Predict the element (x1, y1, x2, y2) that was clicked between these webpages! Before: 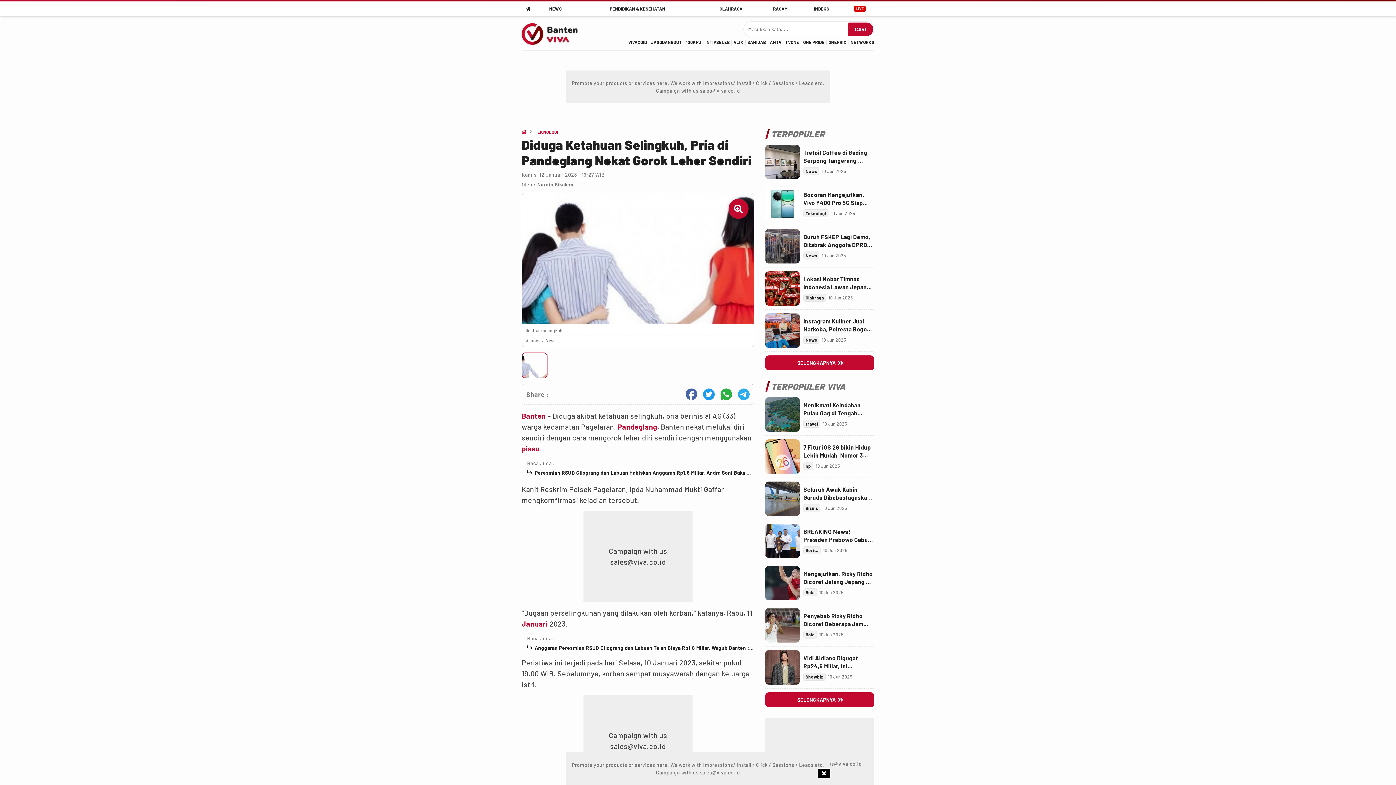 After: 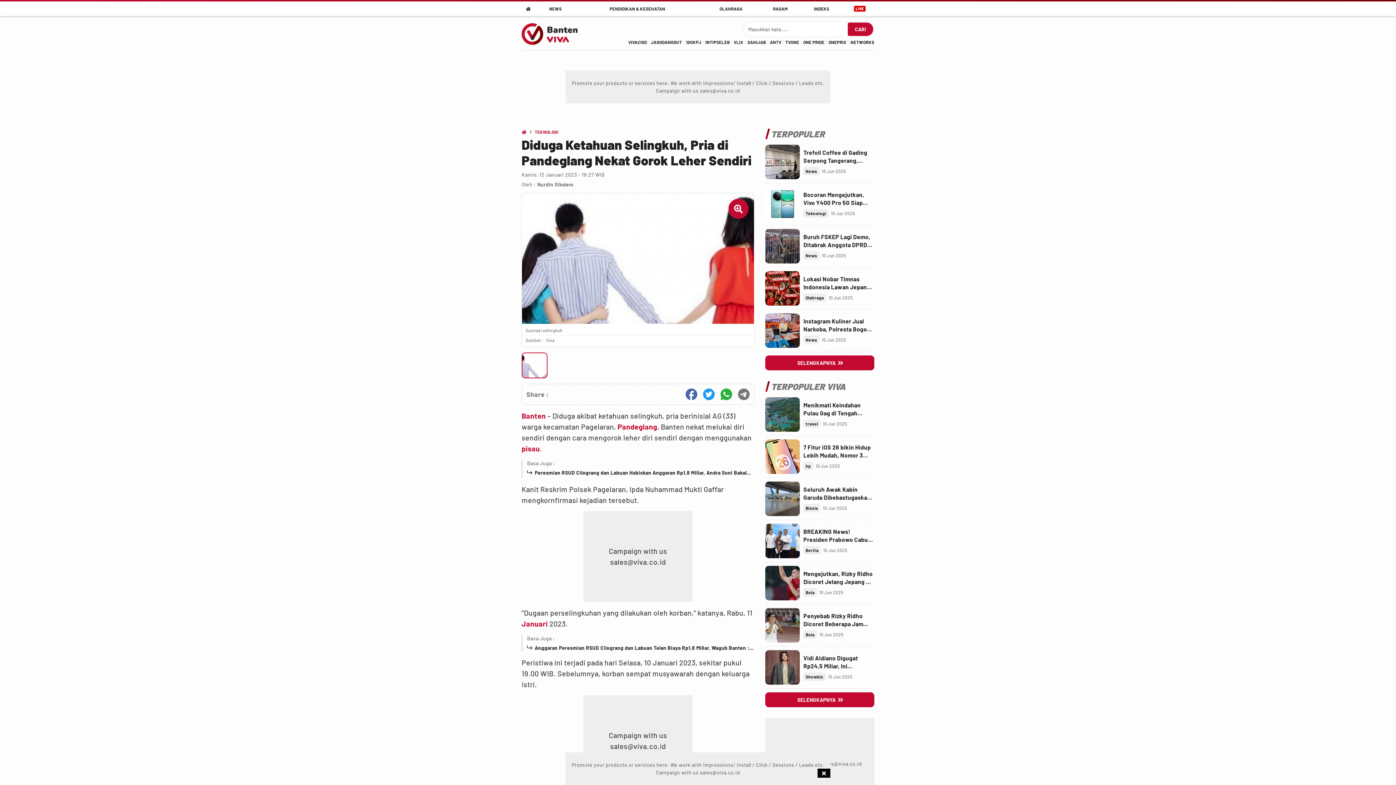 Action: label: Share Telegram bbox: (735, 385, 752, 403)